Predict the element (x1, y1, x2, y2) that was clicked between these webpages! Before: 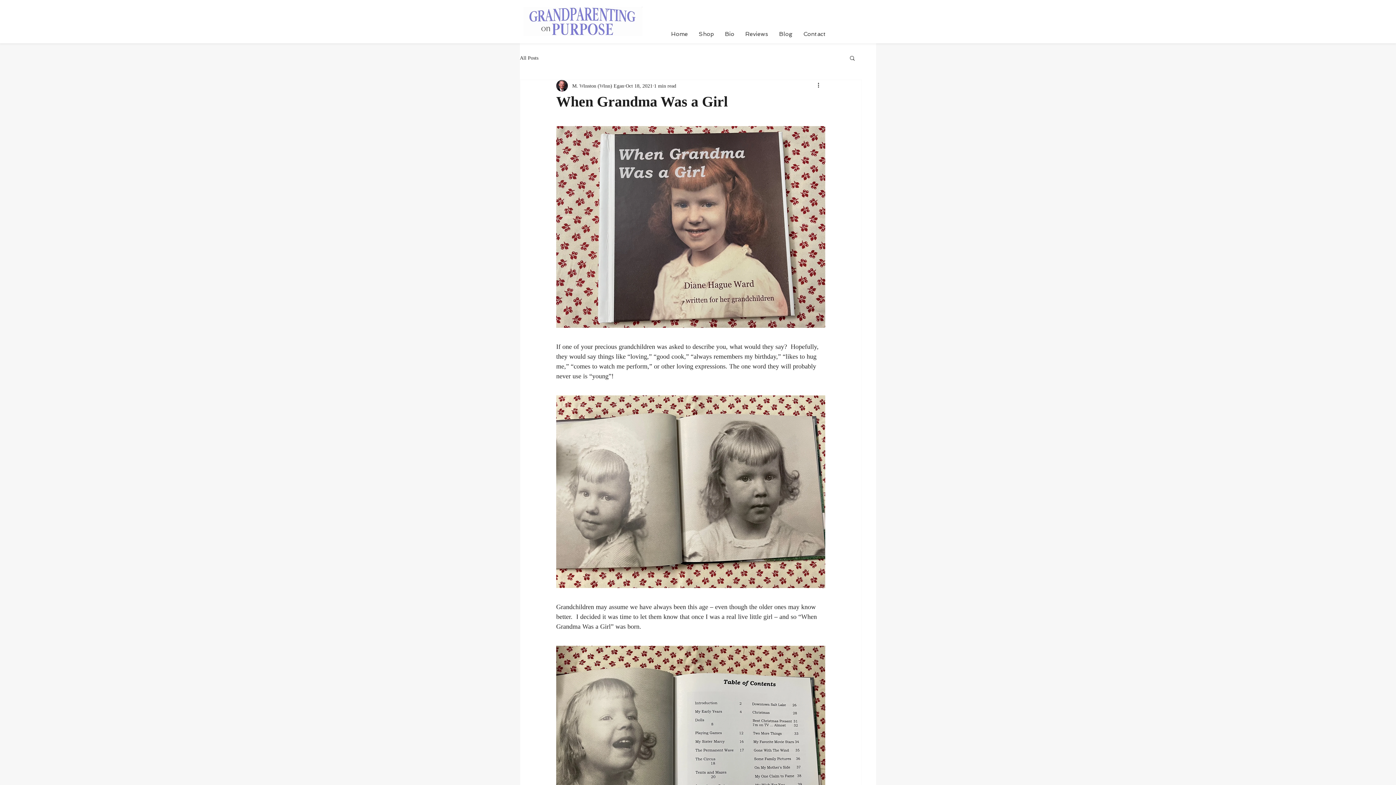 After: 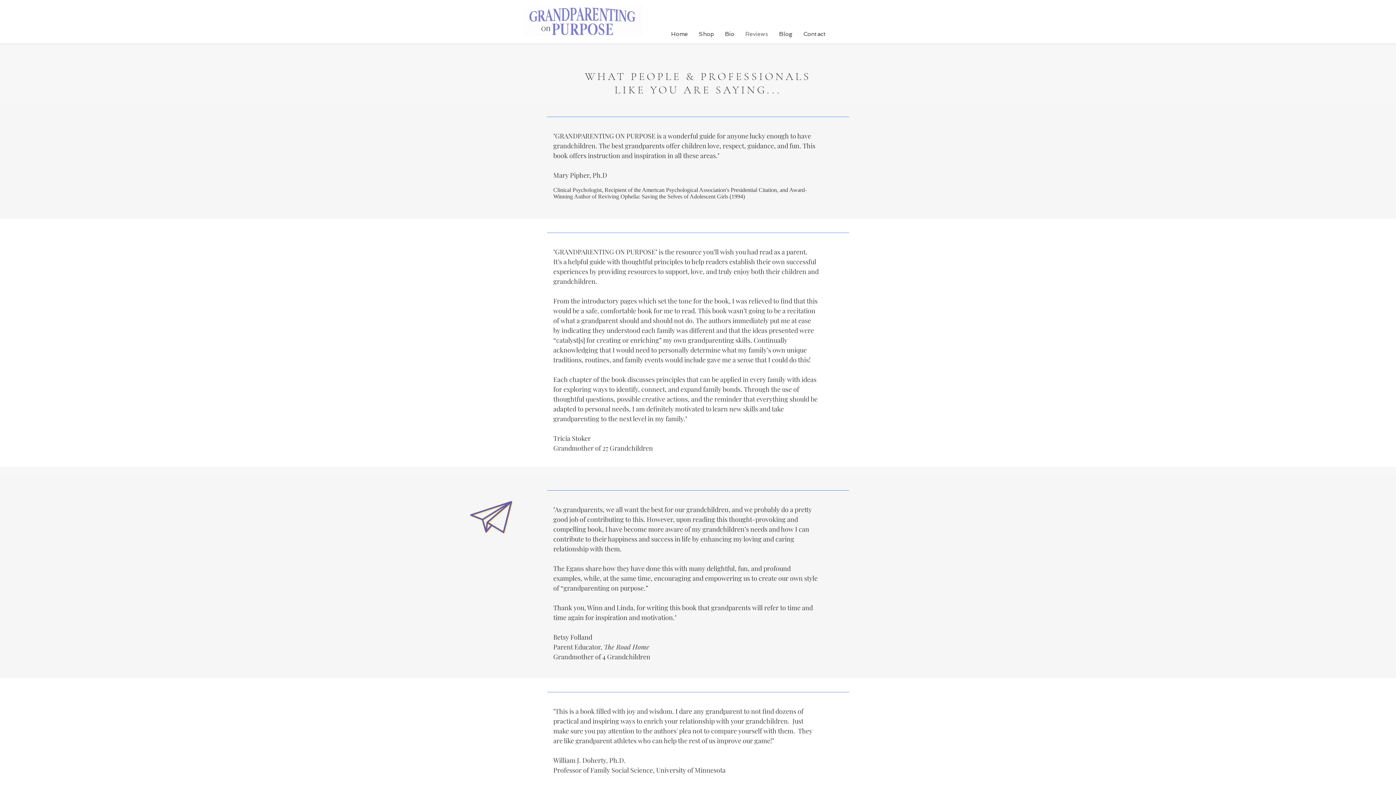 Action: bbox: (740, 29, 773, 38) label: Reviews